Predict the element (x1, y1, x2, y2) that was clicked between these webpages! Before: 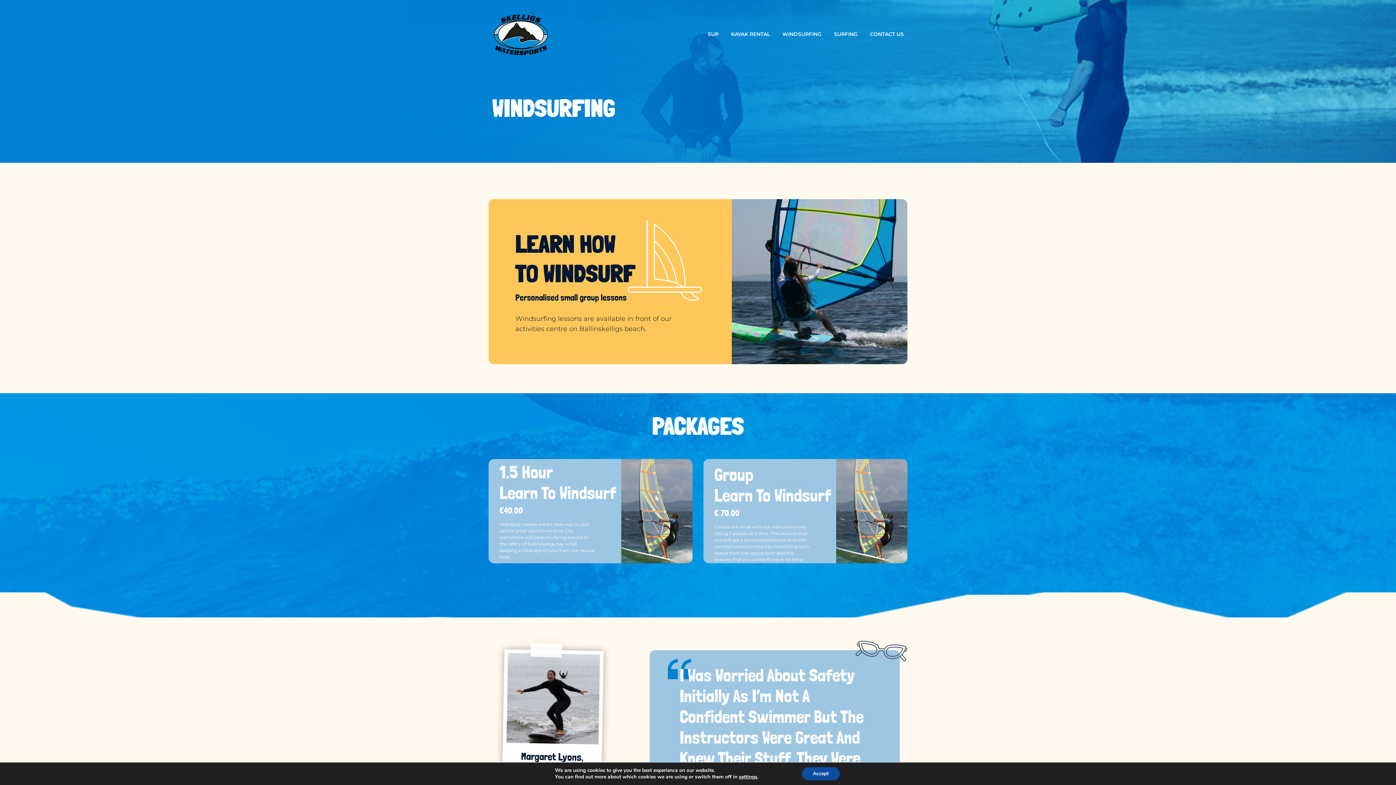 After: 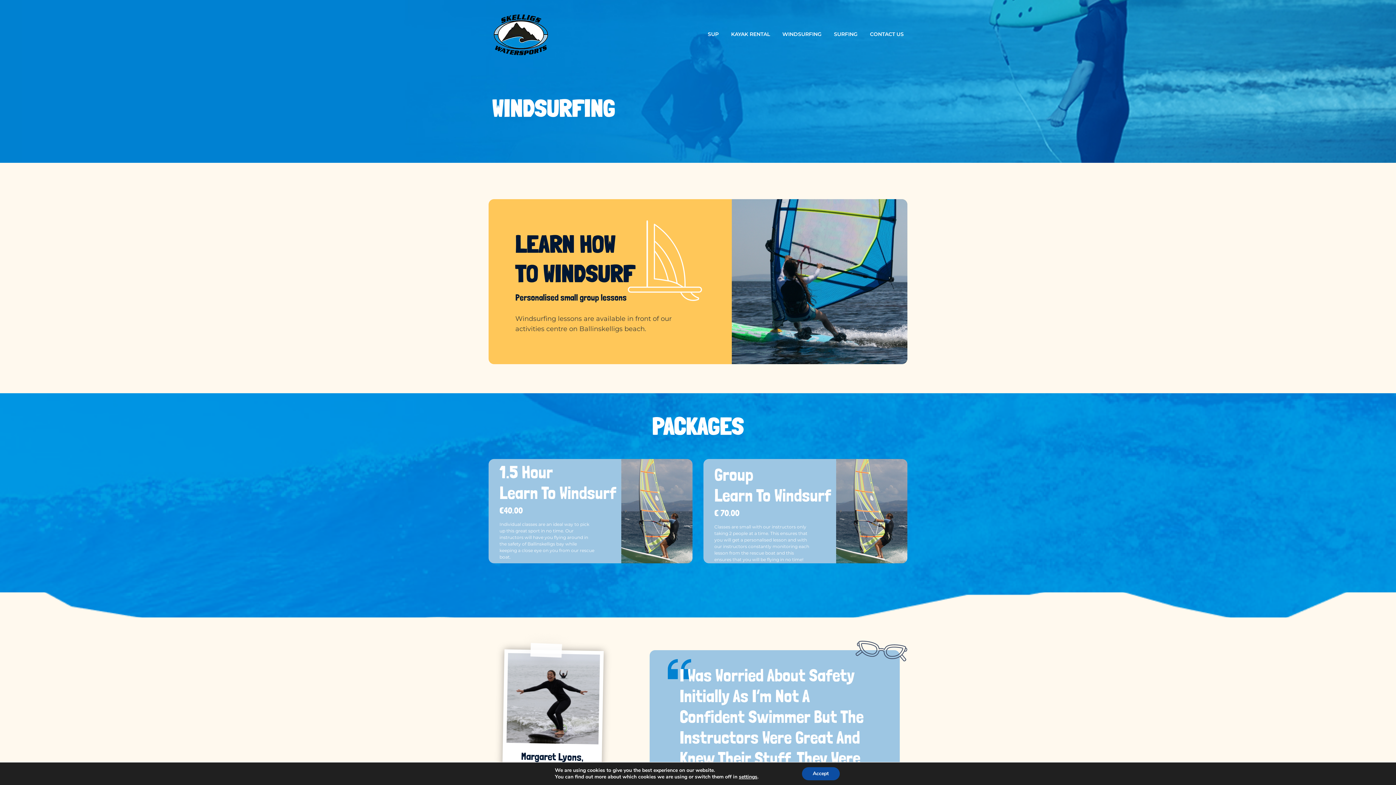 Action: label: WINDSURFING bbox: (782, 30, 821, 37)